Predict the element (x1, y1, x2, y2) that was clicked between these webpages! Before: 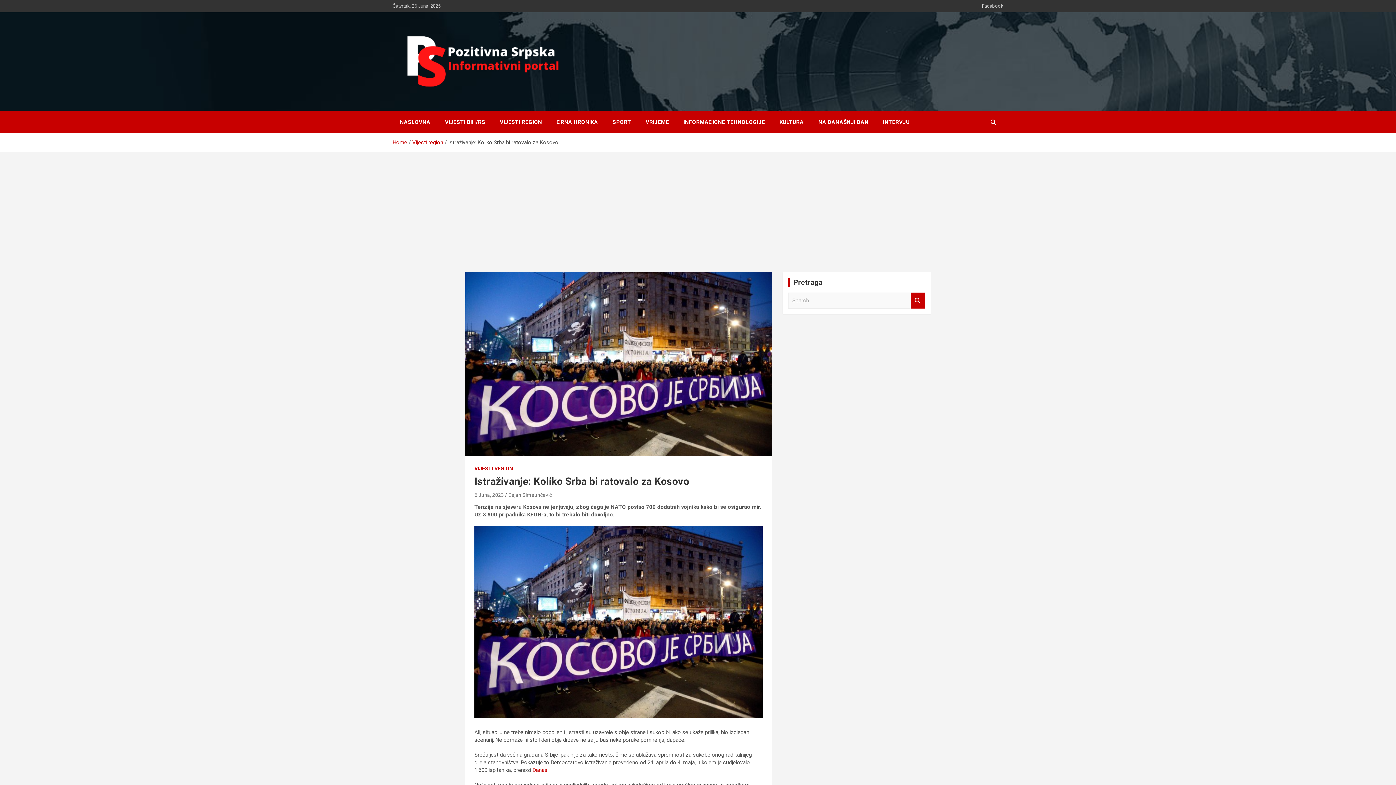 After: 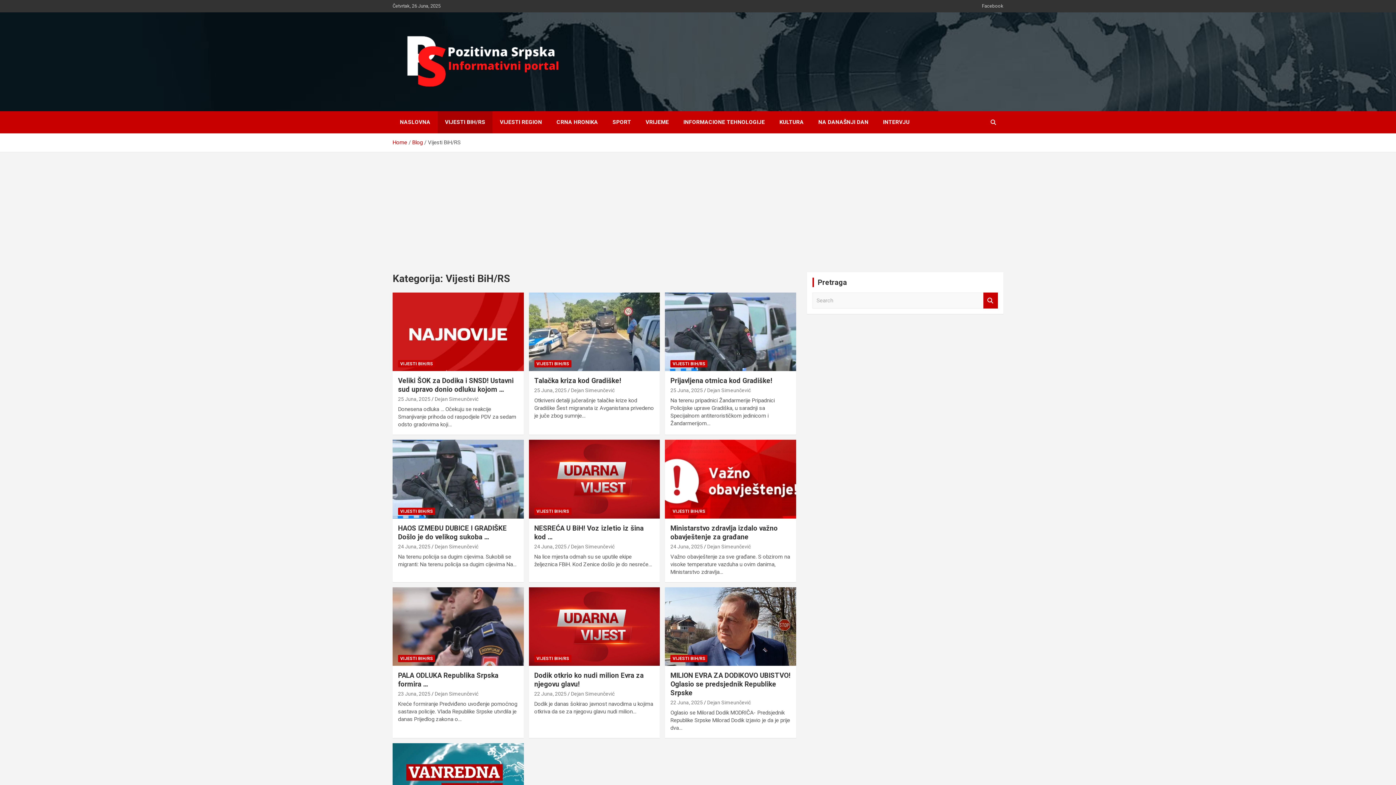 Action: label: VIJESTI BIH/RS bbox: (437, 111, 492, 133)